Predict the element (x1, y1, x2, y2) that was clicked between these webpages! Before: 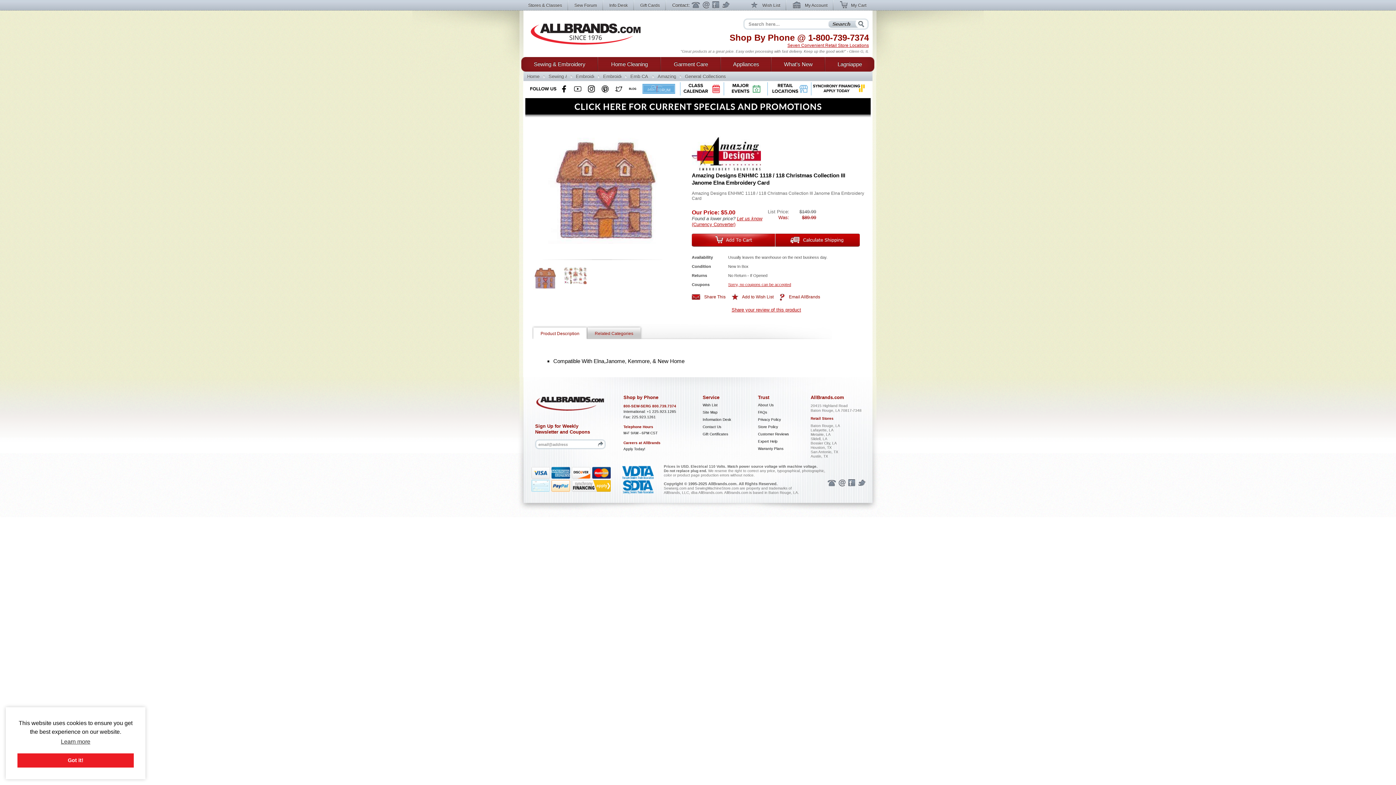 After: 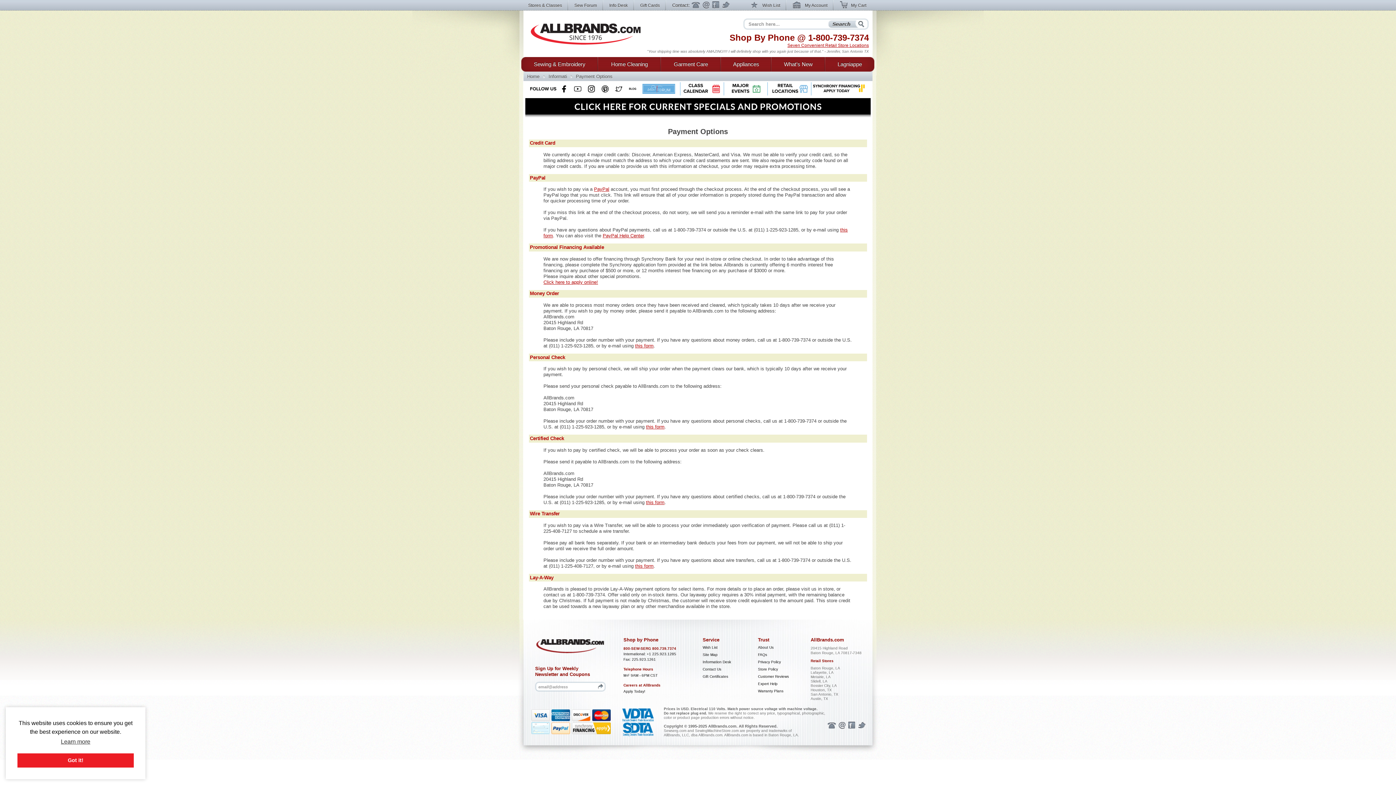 Action: bbox: (572, 467, 590, 478) label: Discover